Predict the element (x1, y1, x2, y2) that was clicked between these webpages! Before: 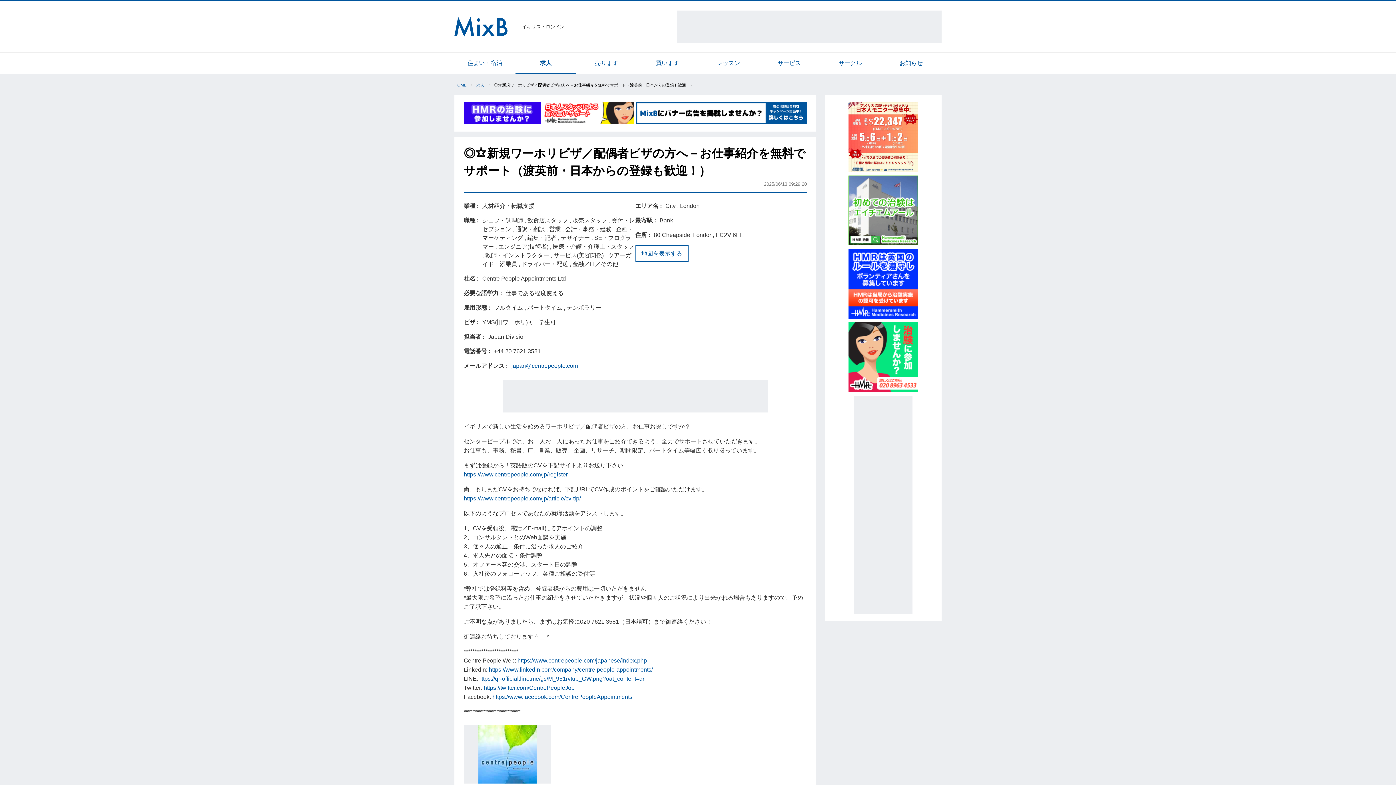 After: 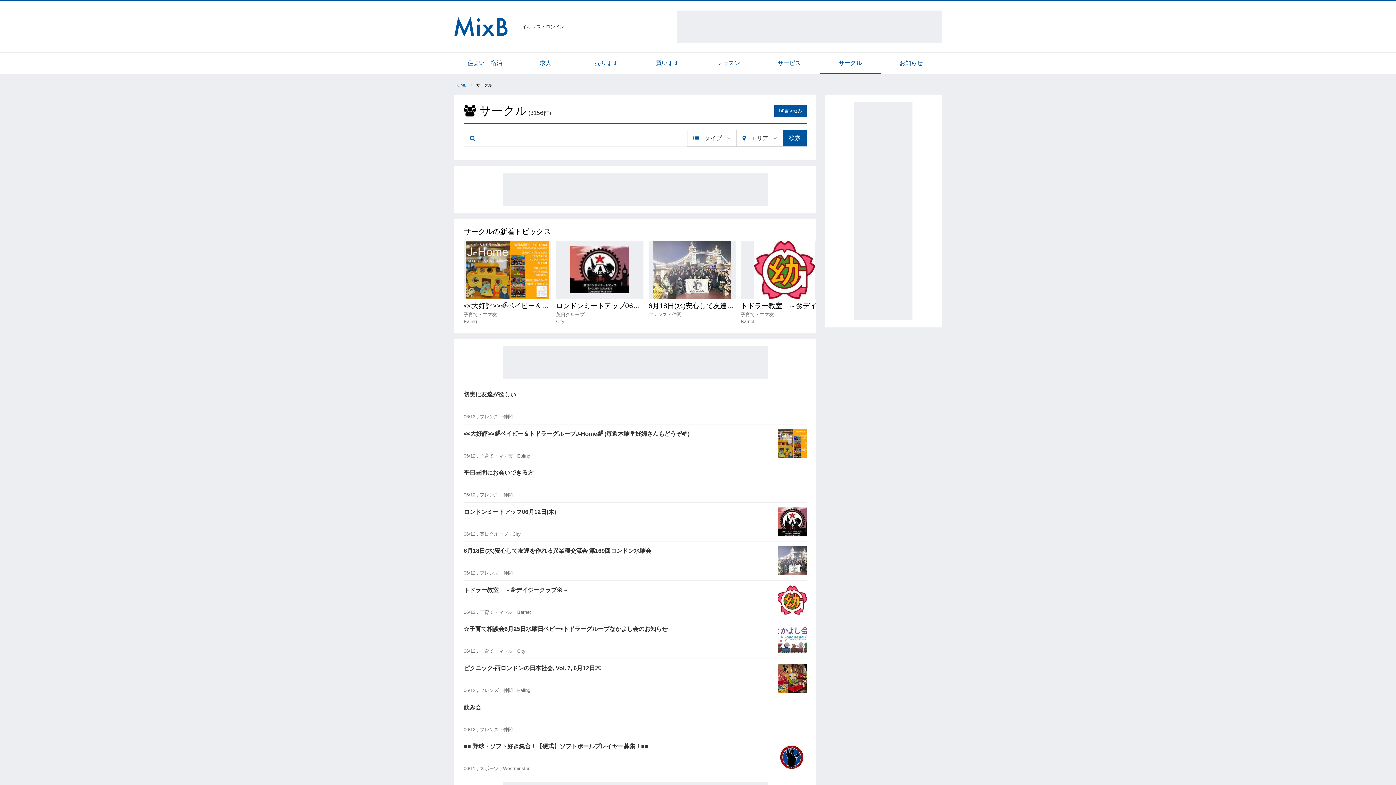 Action: label: サークル bbox: (820, 52, 880, 73)